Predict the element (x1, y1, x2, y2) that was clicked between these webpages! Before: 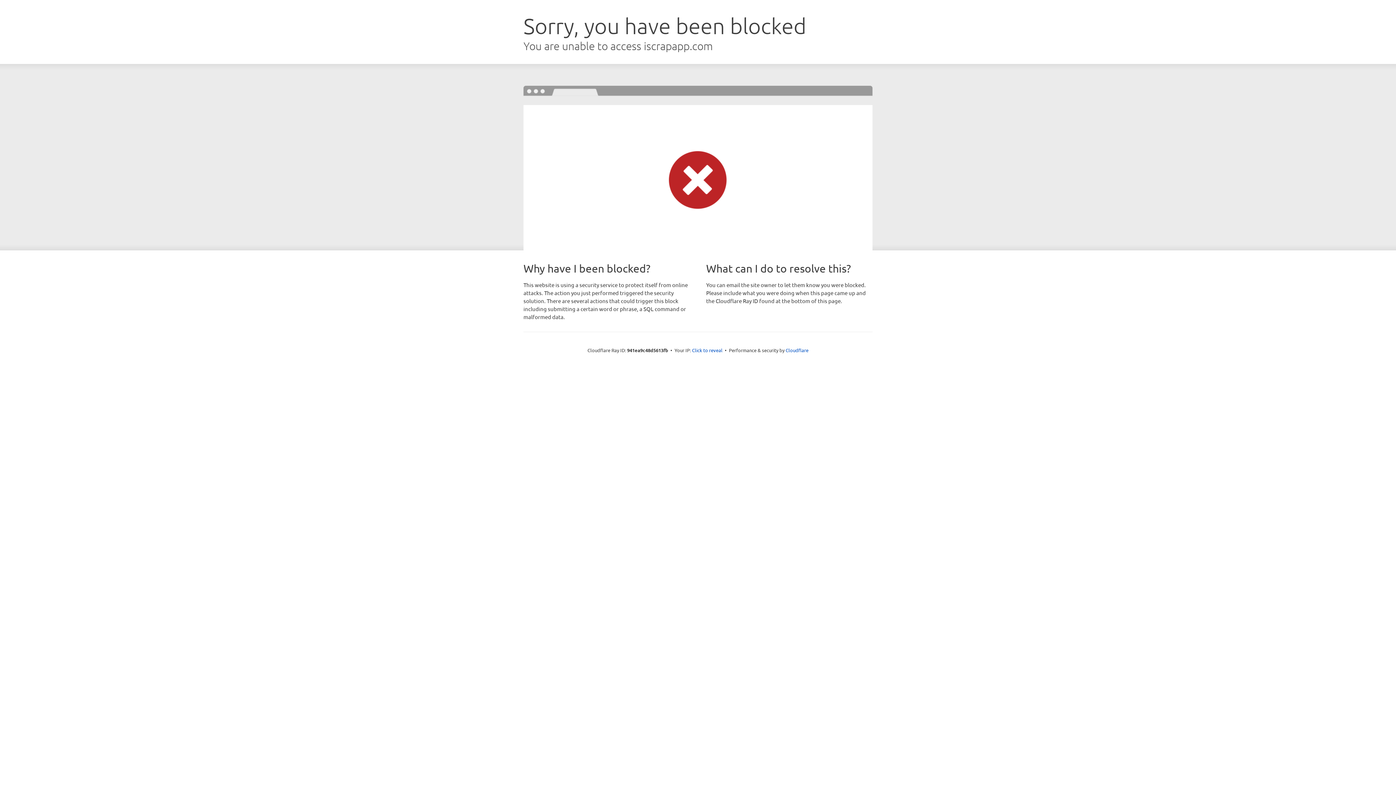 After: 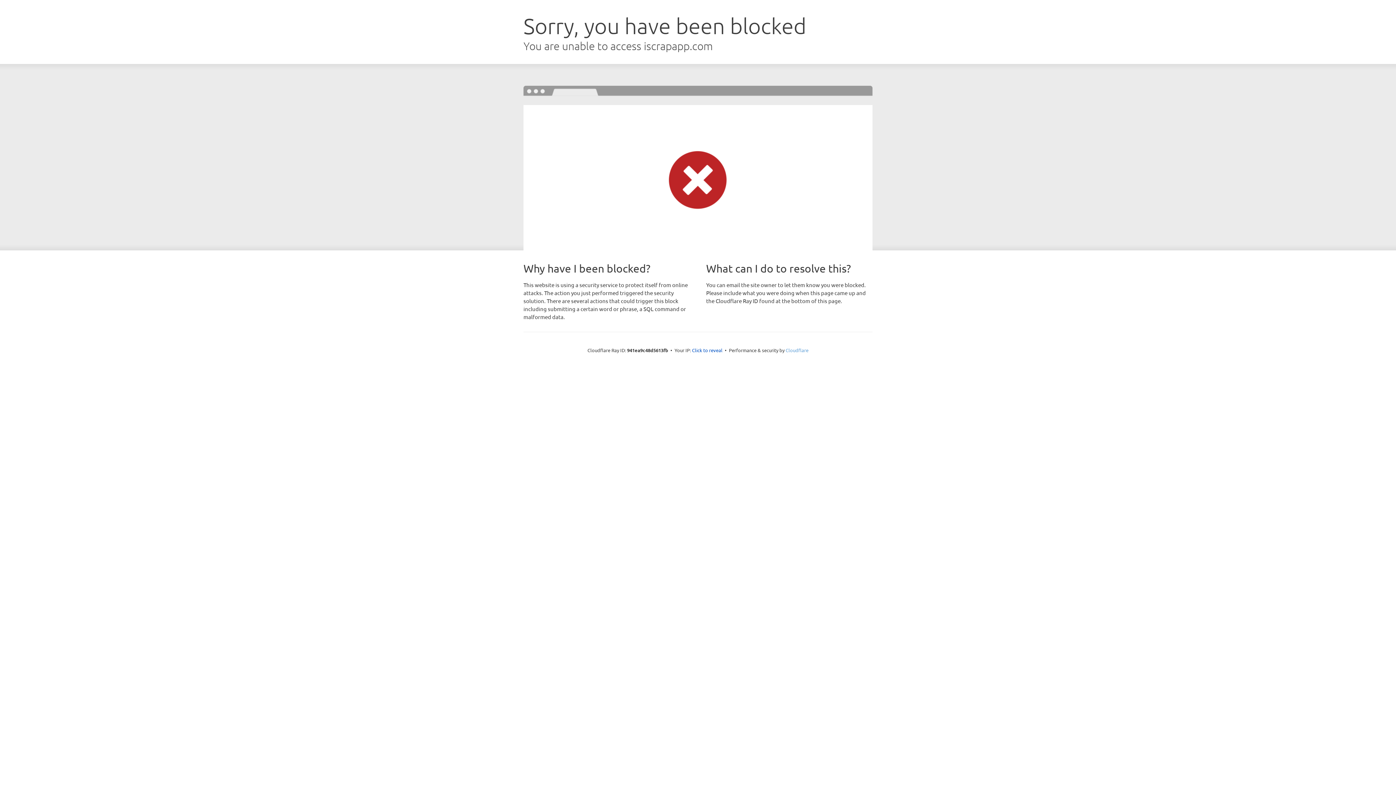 Action: label: Cloudflare bbox: (785, 347, 808, 353)